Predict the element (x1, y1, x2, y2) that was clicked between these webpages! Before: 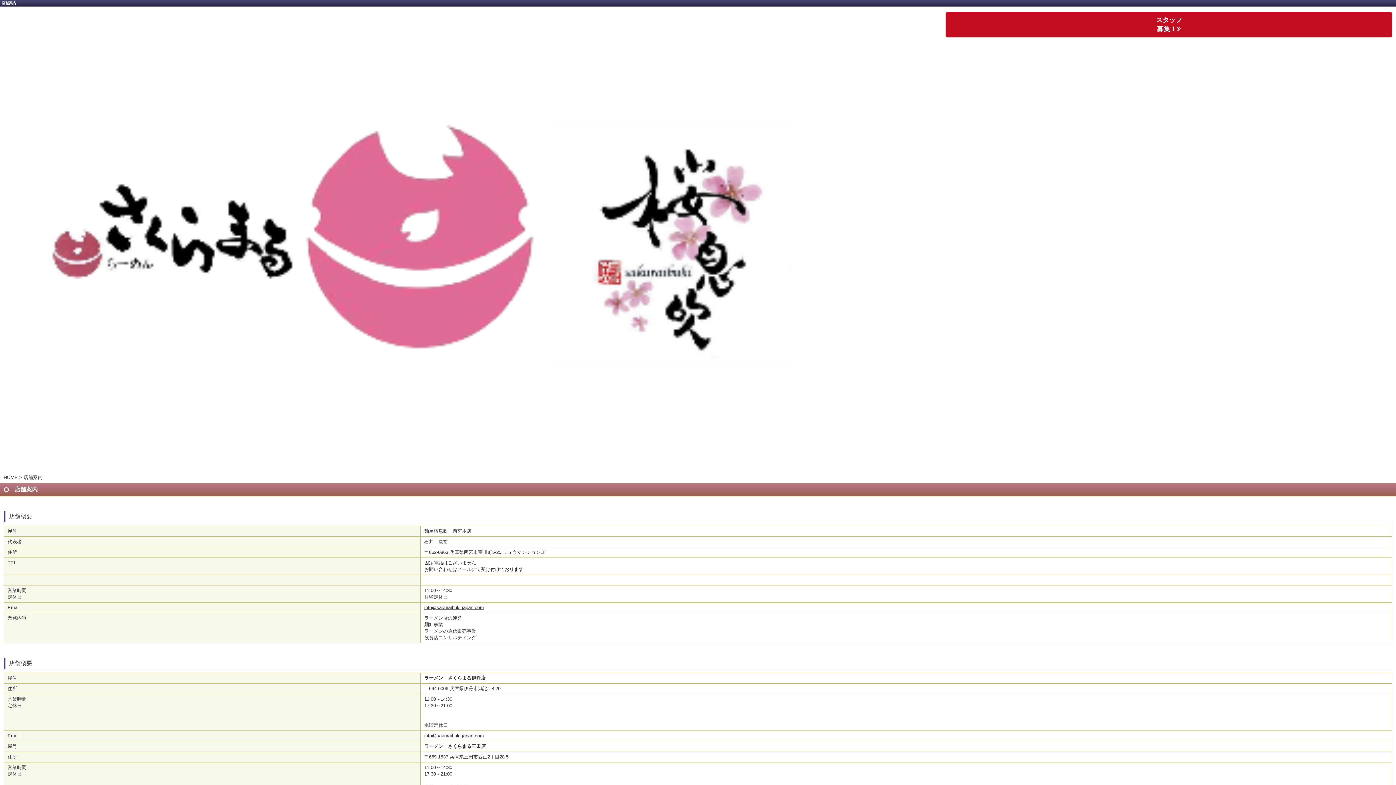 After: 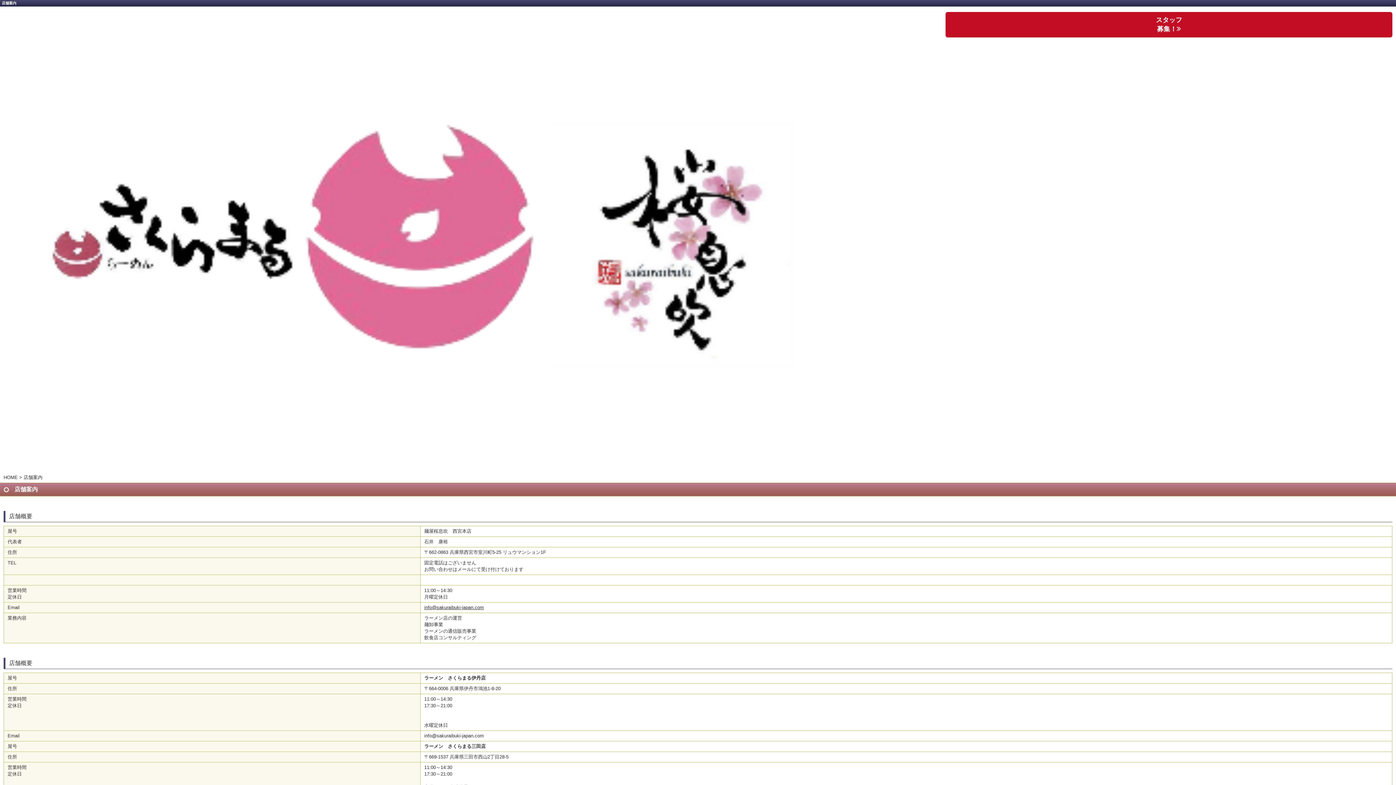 Action: label: info@sakuraibuki-japan.com bbox: (424, 605, 484, 610)